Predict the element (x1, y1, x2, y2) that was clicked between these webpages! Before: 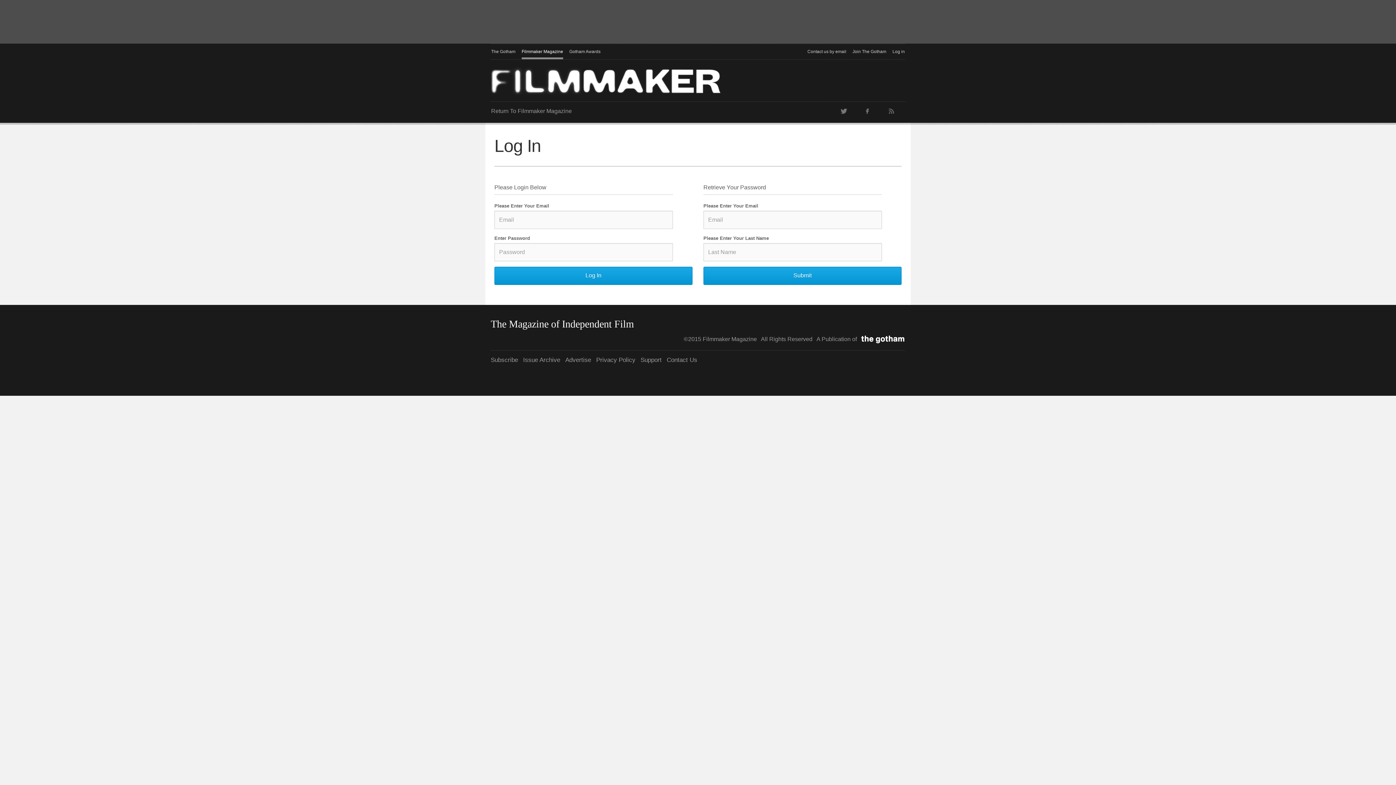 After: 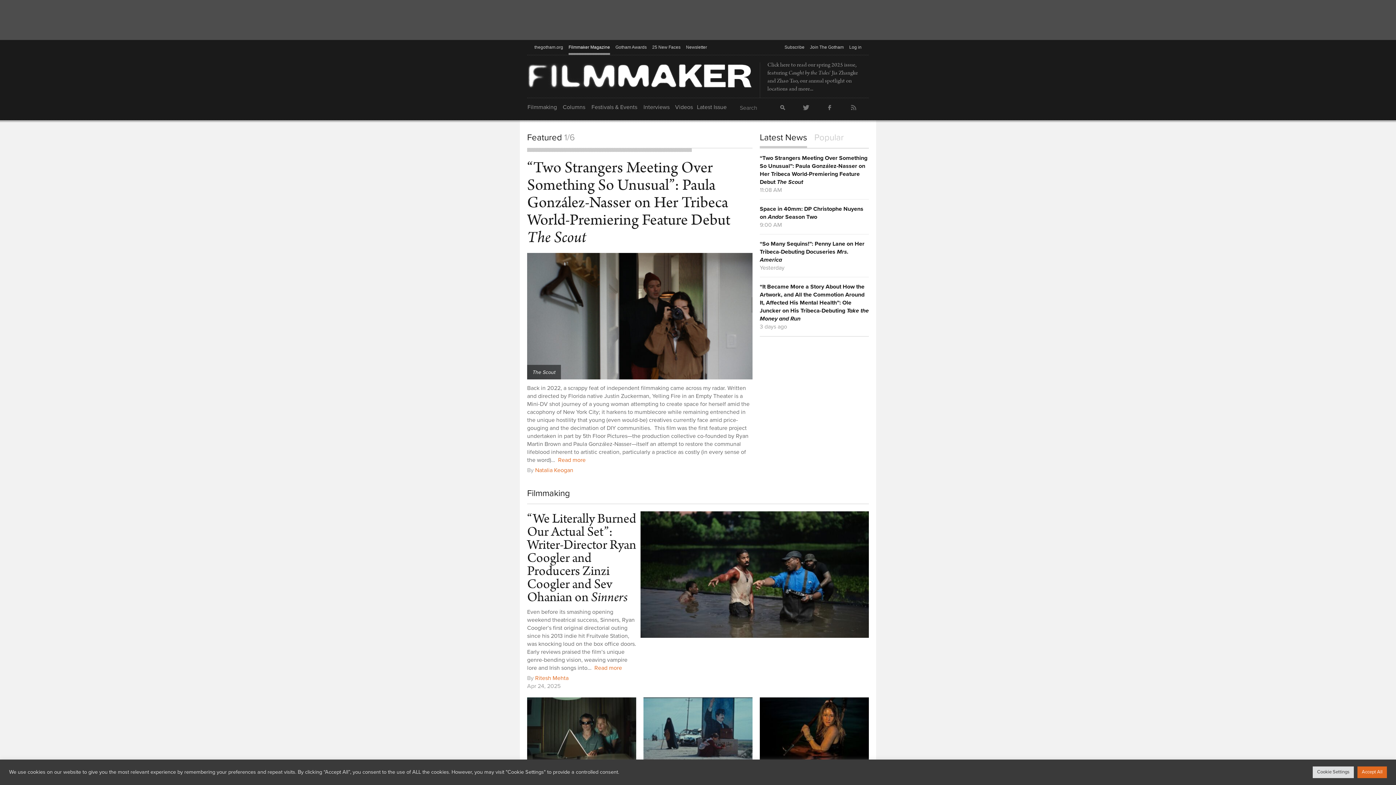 Action: bbox: (491, 102, 572, 120) label: Return To Filmmaker Magazine